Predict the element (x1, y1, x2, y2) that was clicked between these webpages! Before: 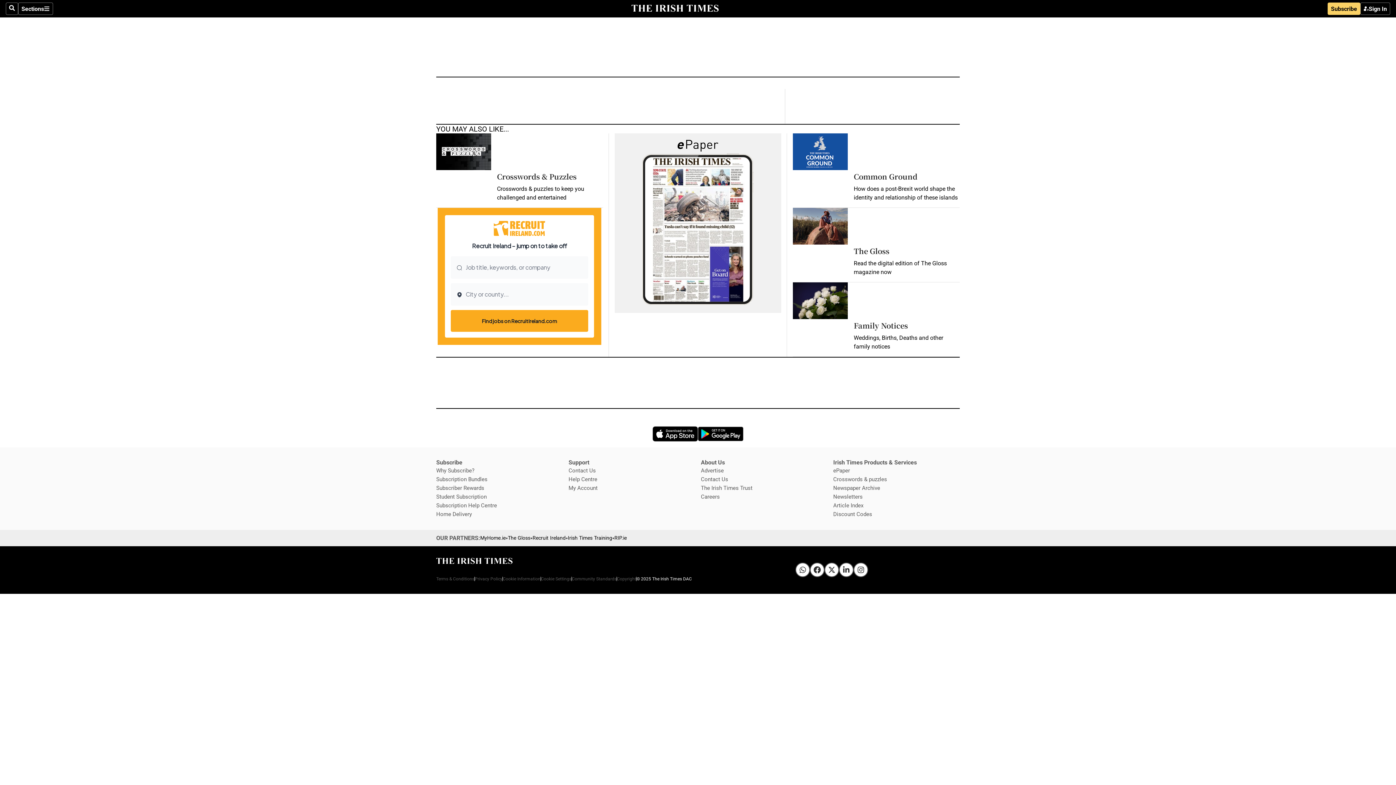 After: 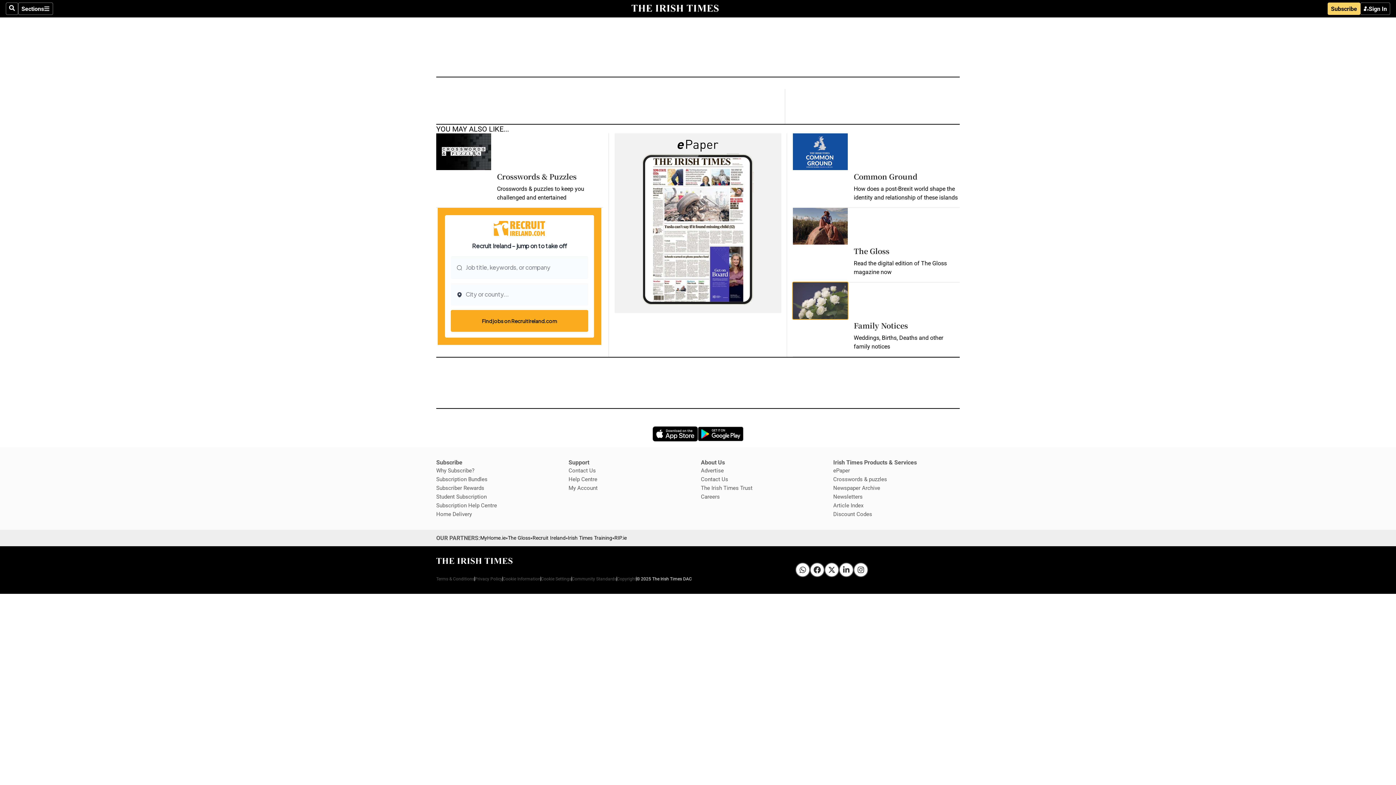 Action: label: Opens in new window bbox: (793, 282, 848, 319)